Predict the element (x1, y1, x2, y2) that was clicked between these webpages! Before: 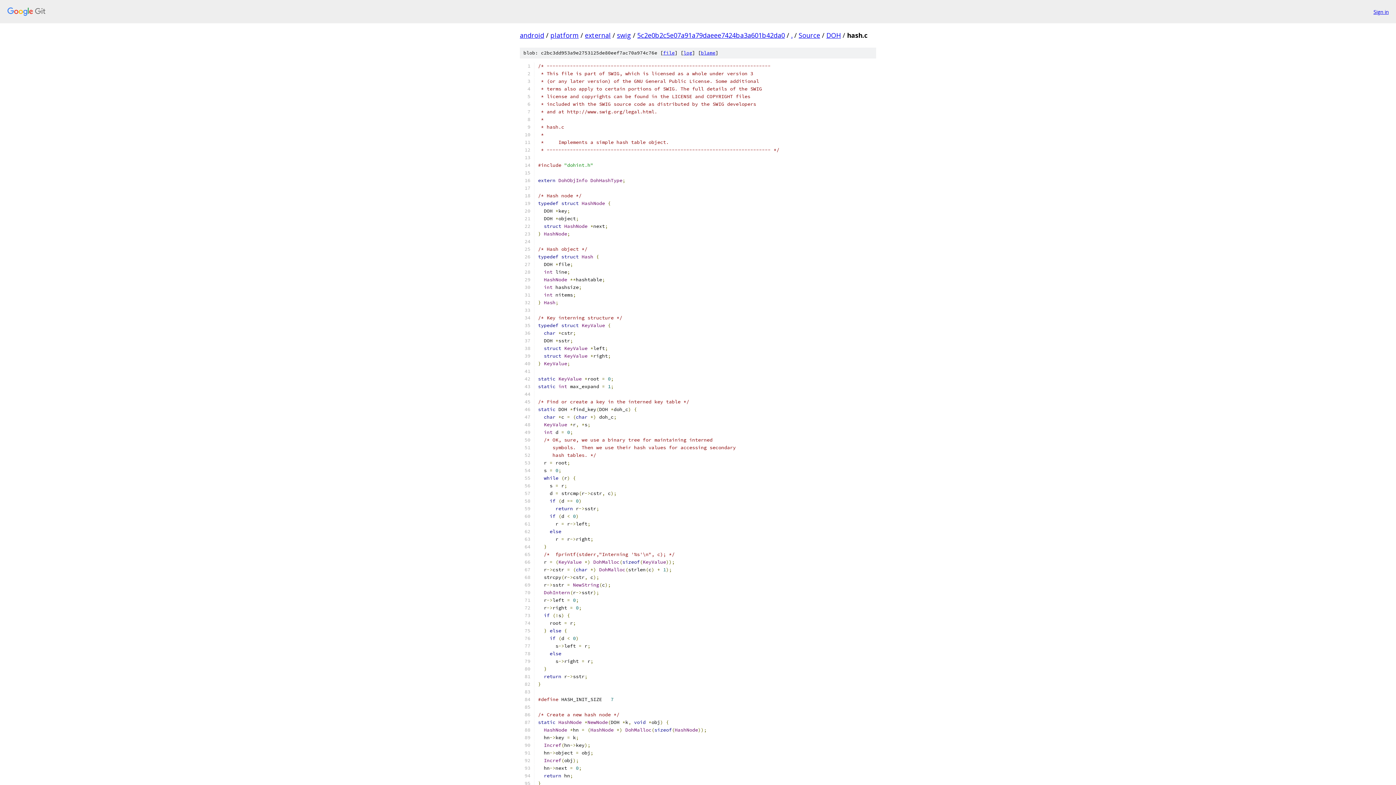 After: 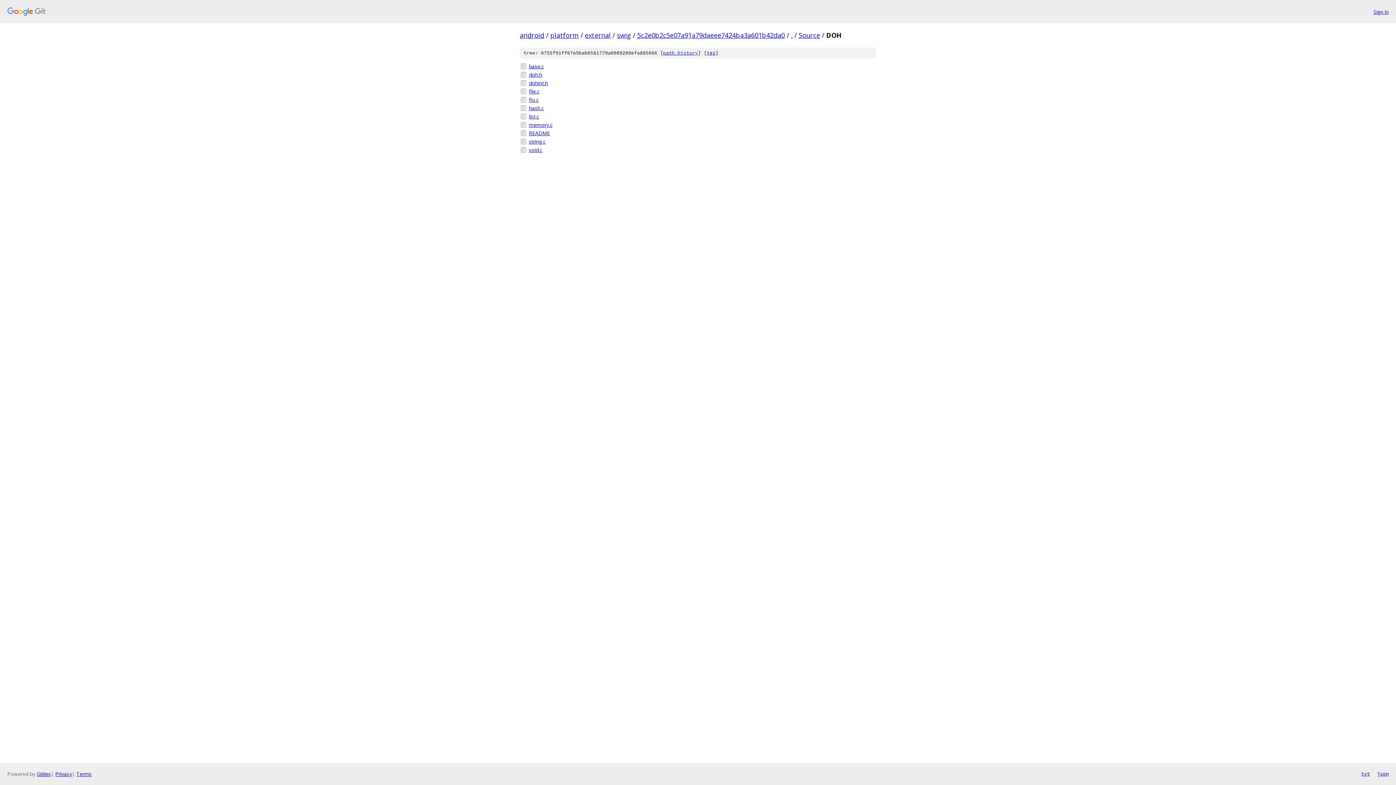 Action: label: DOH bbox: (826, 30, 841, 39)